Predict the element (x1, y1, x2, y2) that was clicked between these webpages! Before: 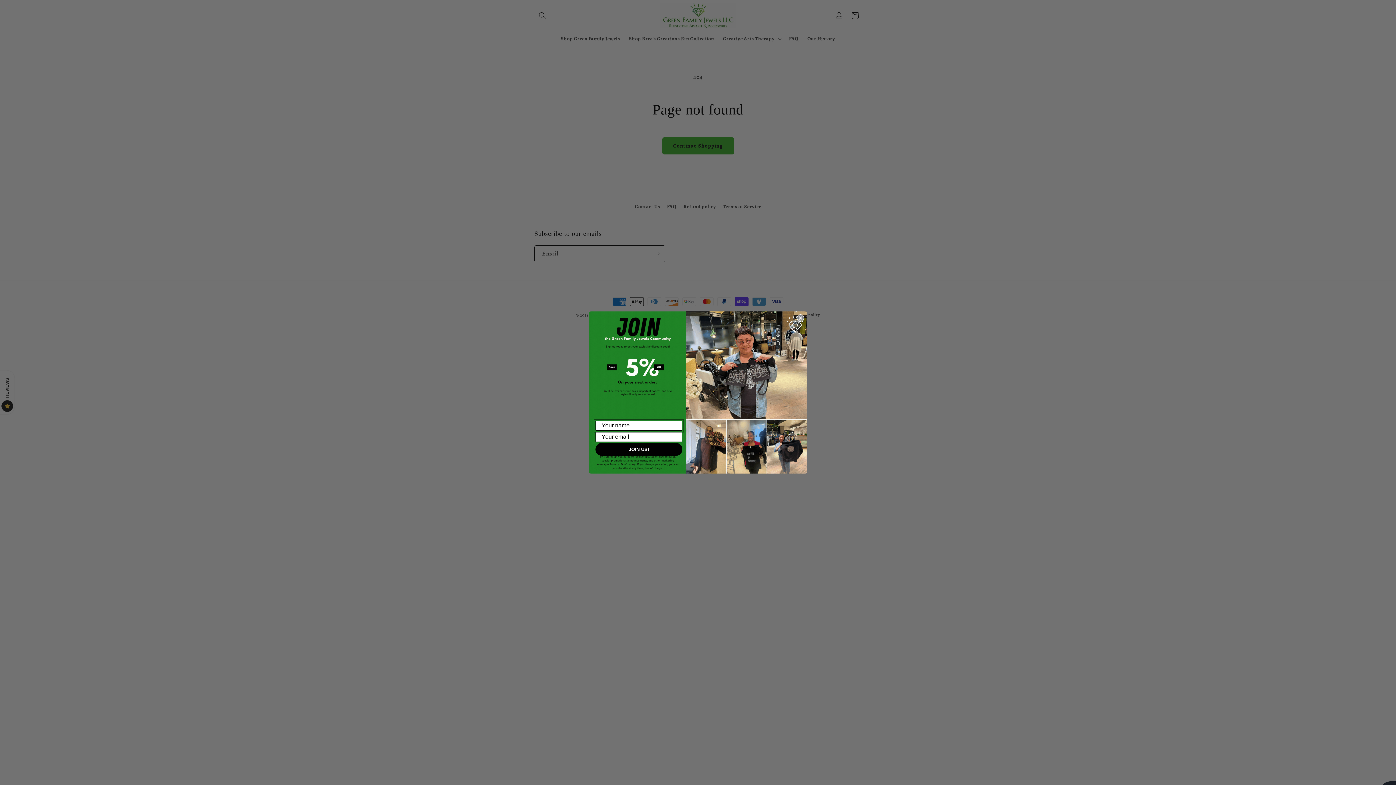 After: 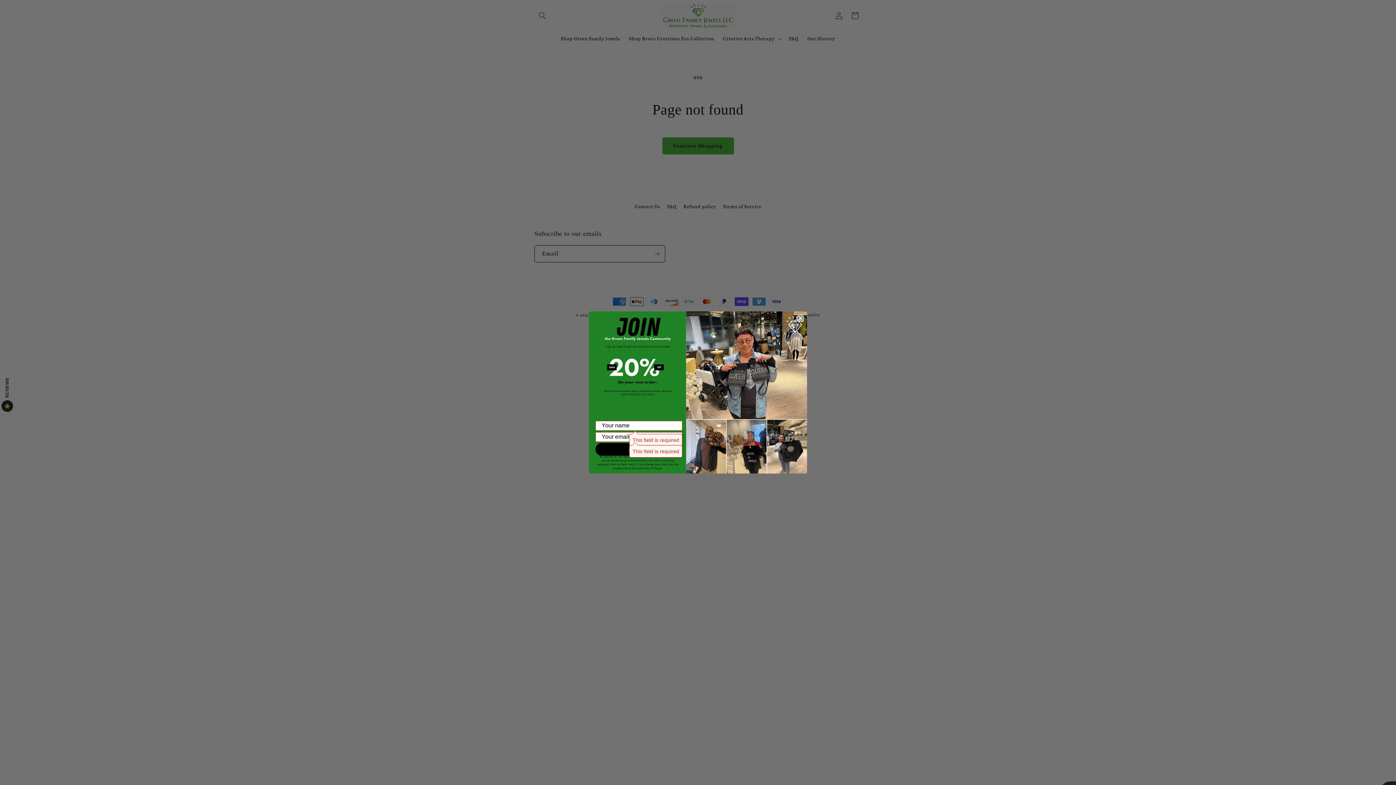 Action: bbox: (595, 443, 682, 455) label: JOIN US!